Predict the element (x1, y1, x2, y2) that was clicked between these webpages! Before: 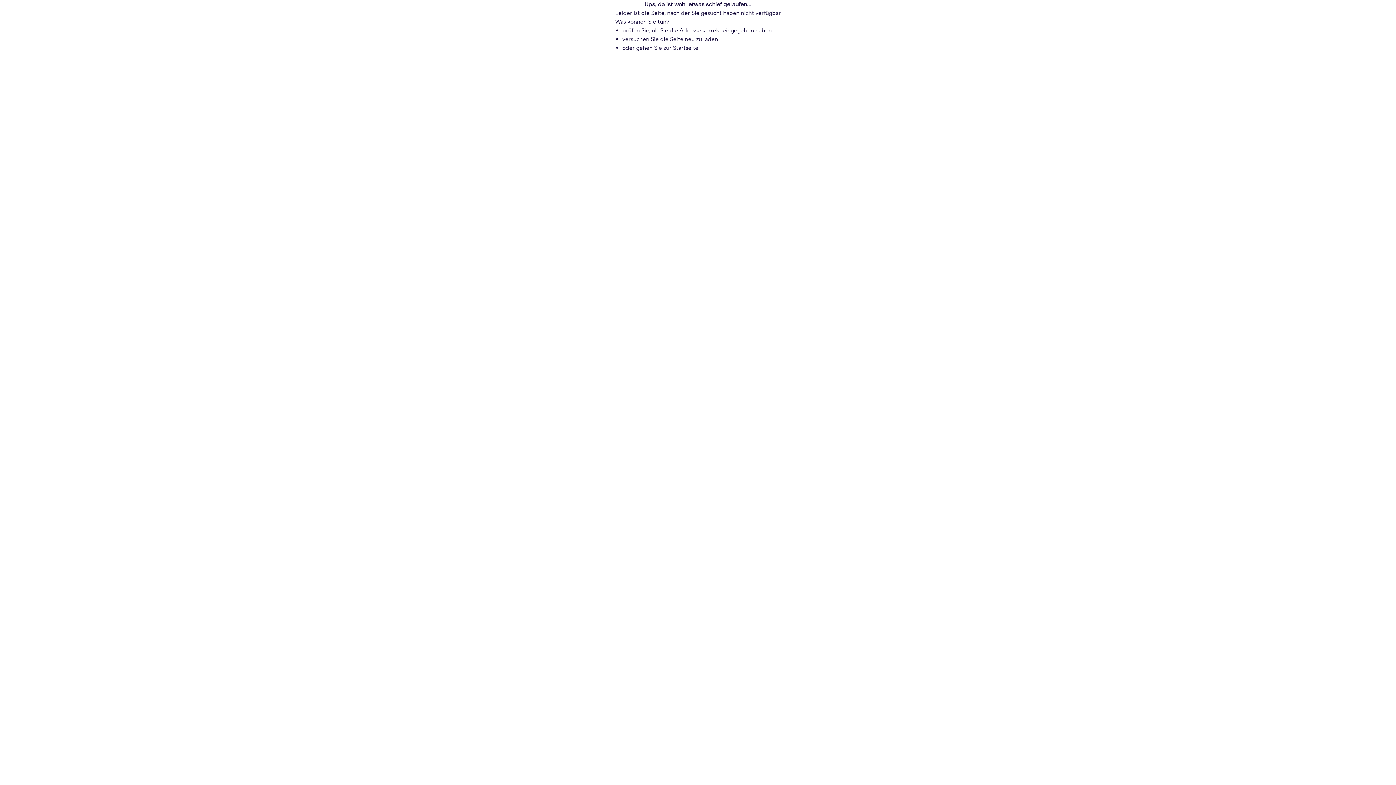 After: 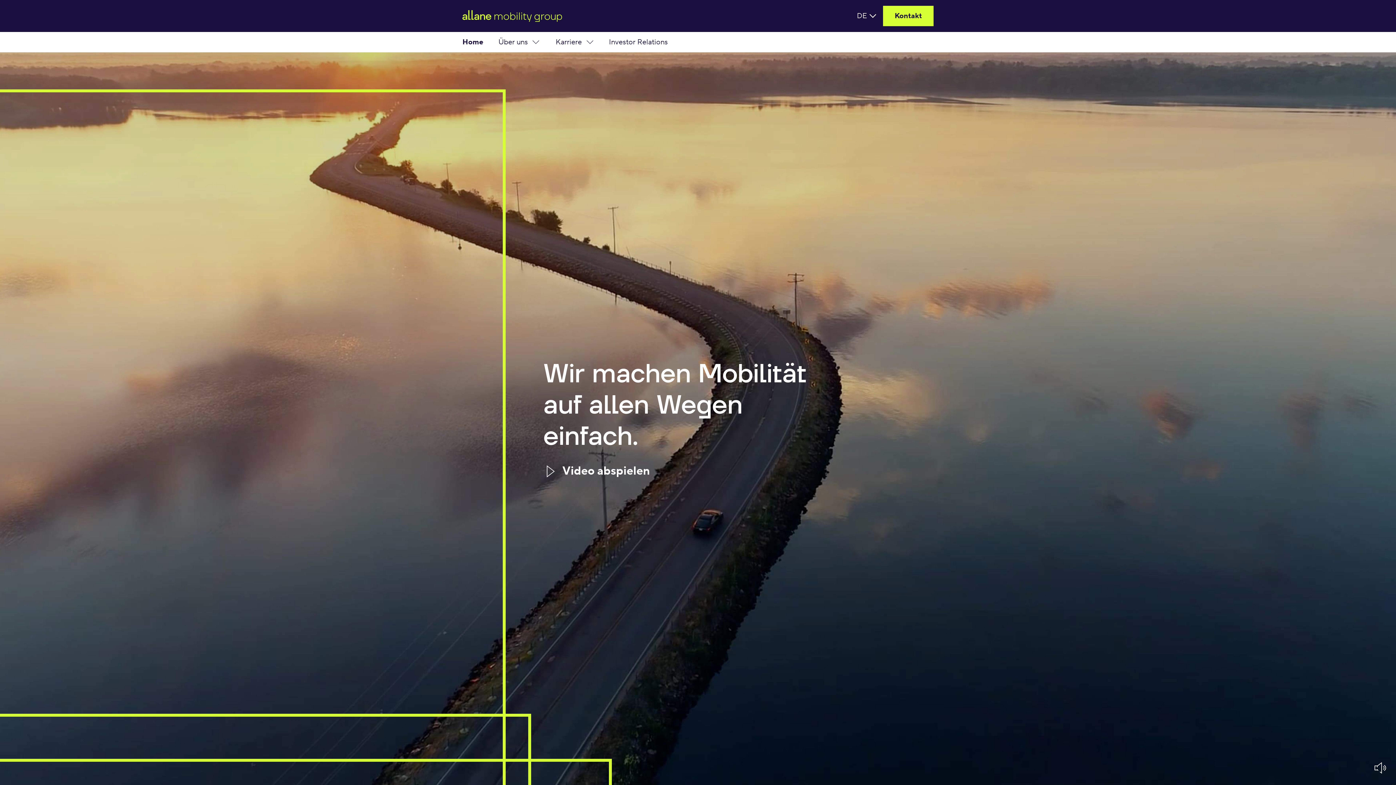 Action: bbox: (673, 44, 698, 51) label: Startseite